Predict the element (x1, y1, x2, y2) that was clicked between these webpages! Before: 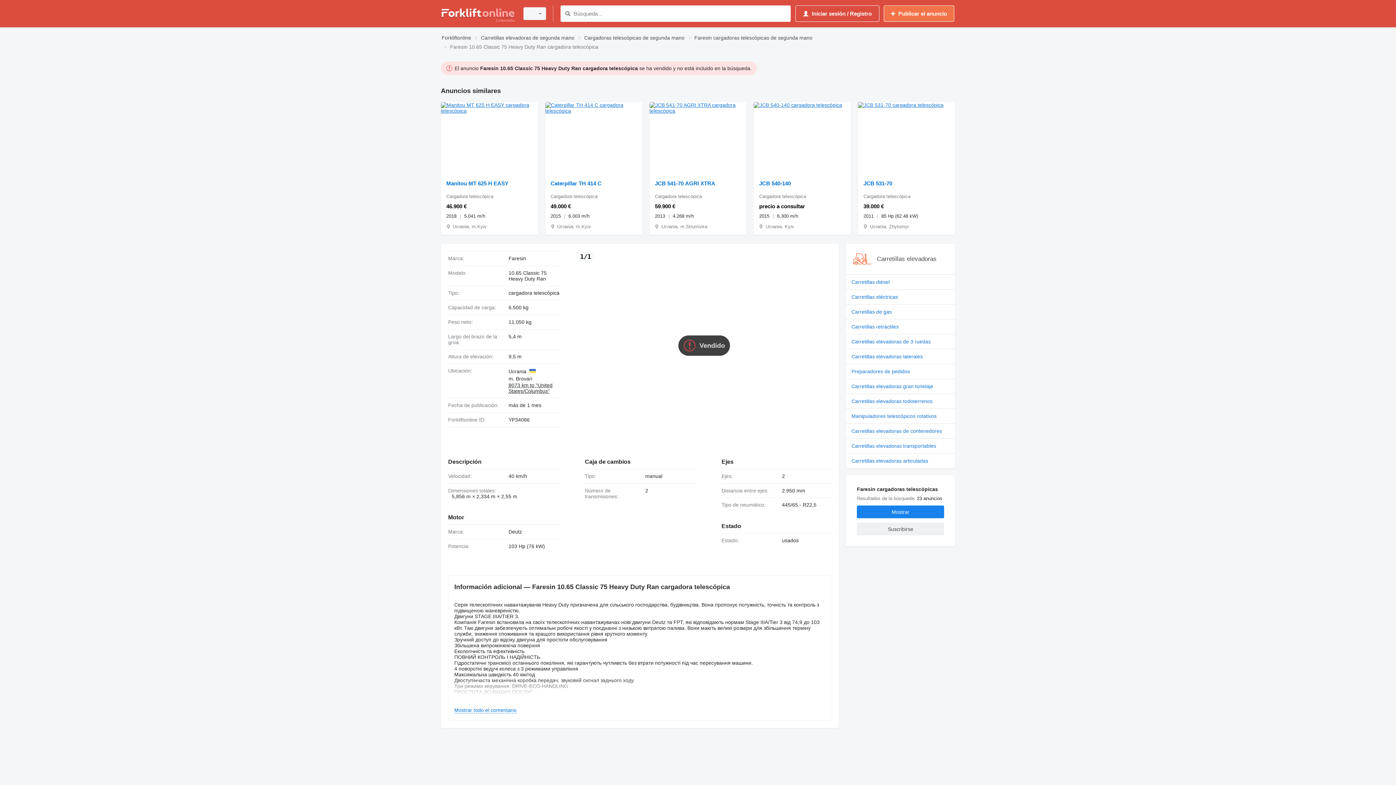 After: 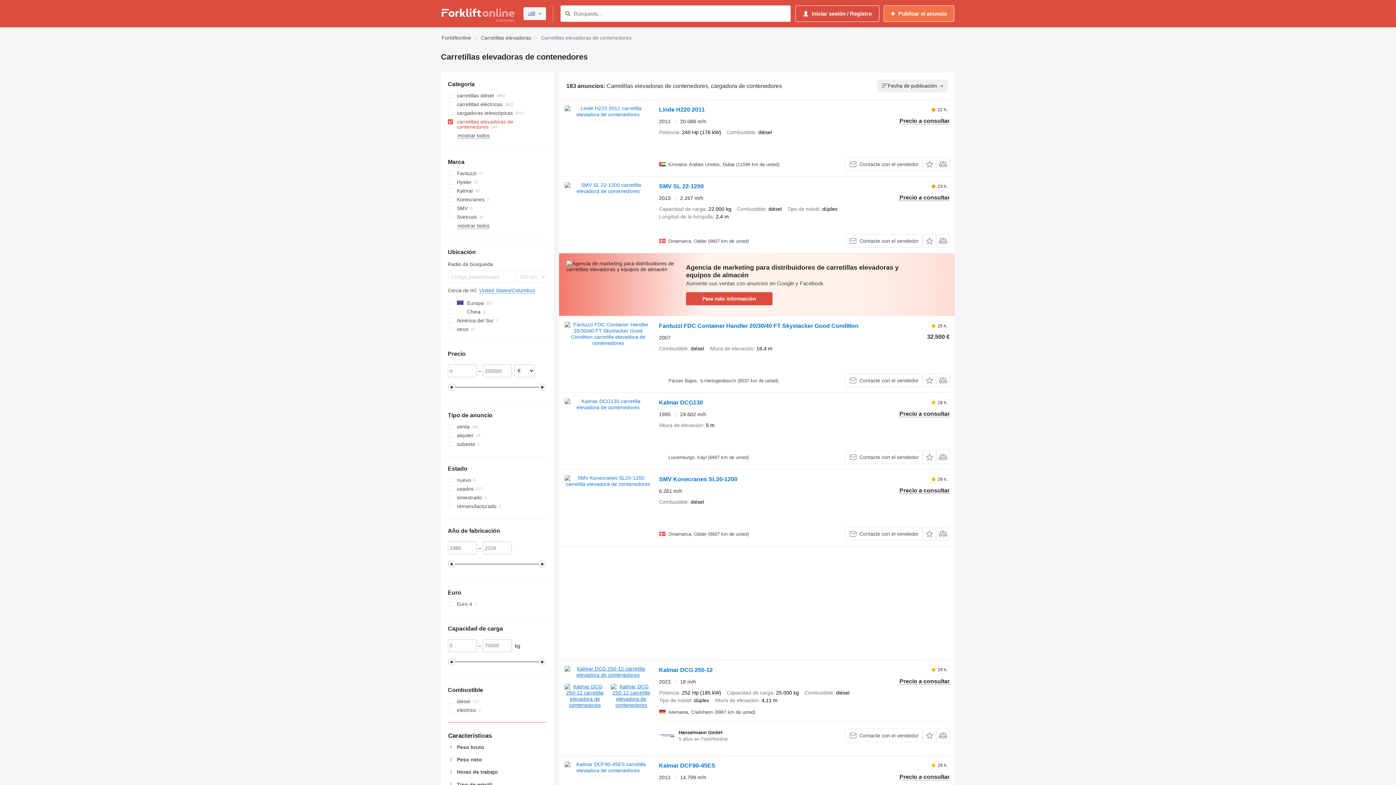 Action: bbox: (846, 423, 955, 438) label: Carretillas elevadoras de contenedores